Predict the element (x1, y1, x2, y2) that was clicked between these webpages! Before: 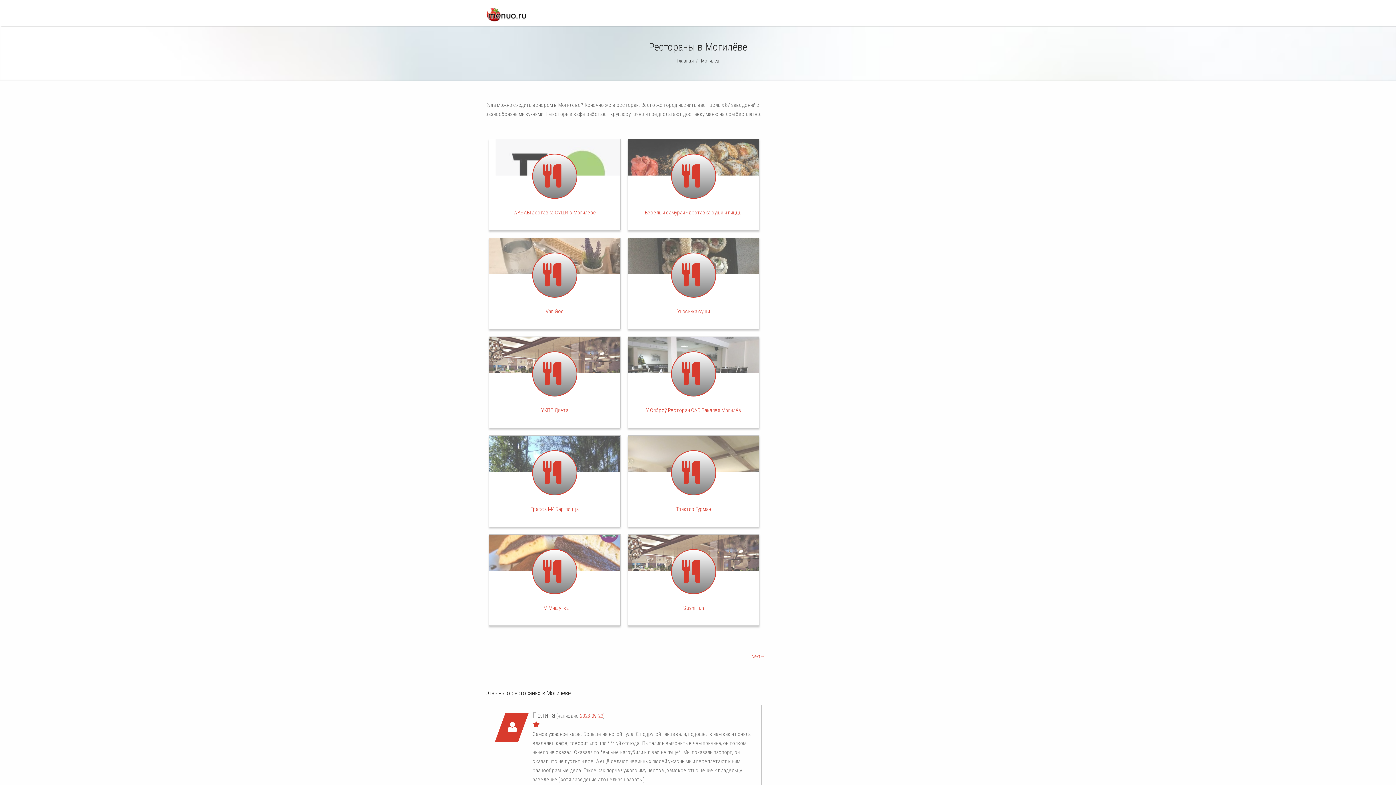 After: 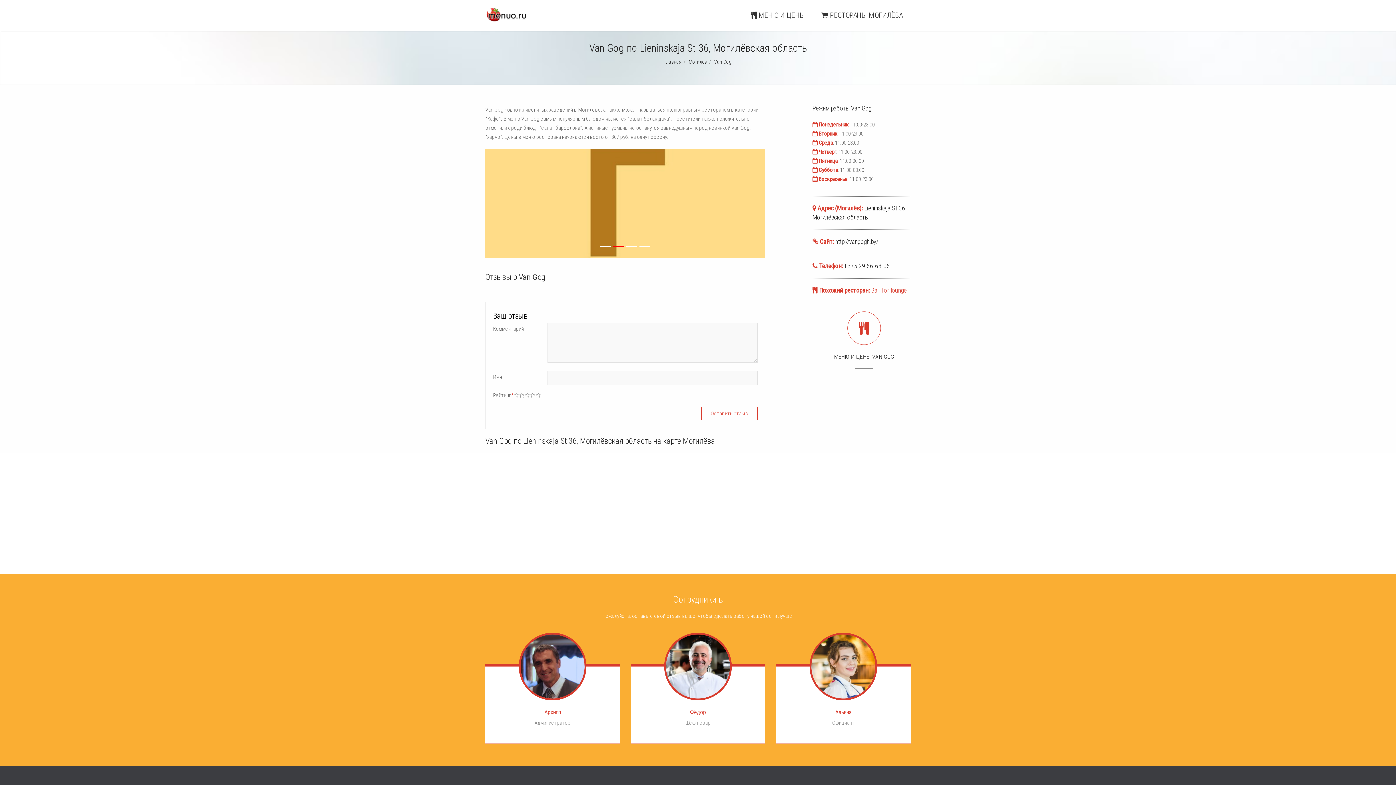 Action: label: Van Gog bbox: (489, 307, 620, 316)